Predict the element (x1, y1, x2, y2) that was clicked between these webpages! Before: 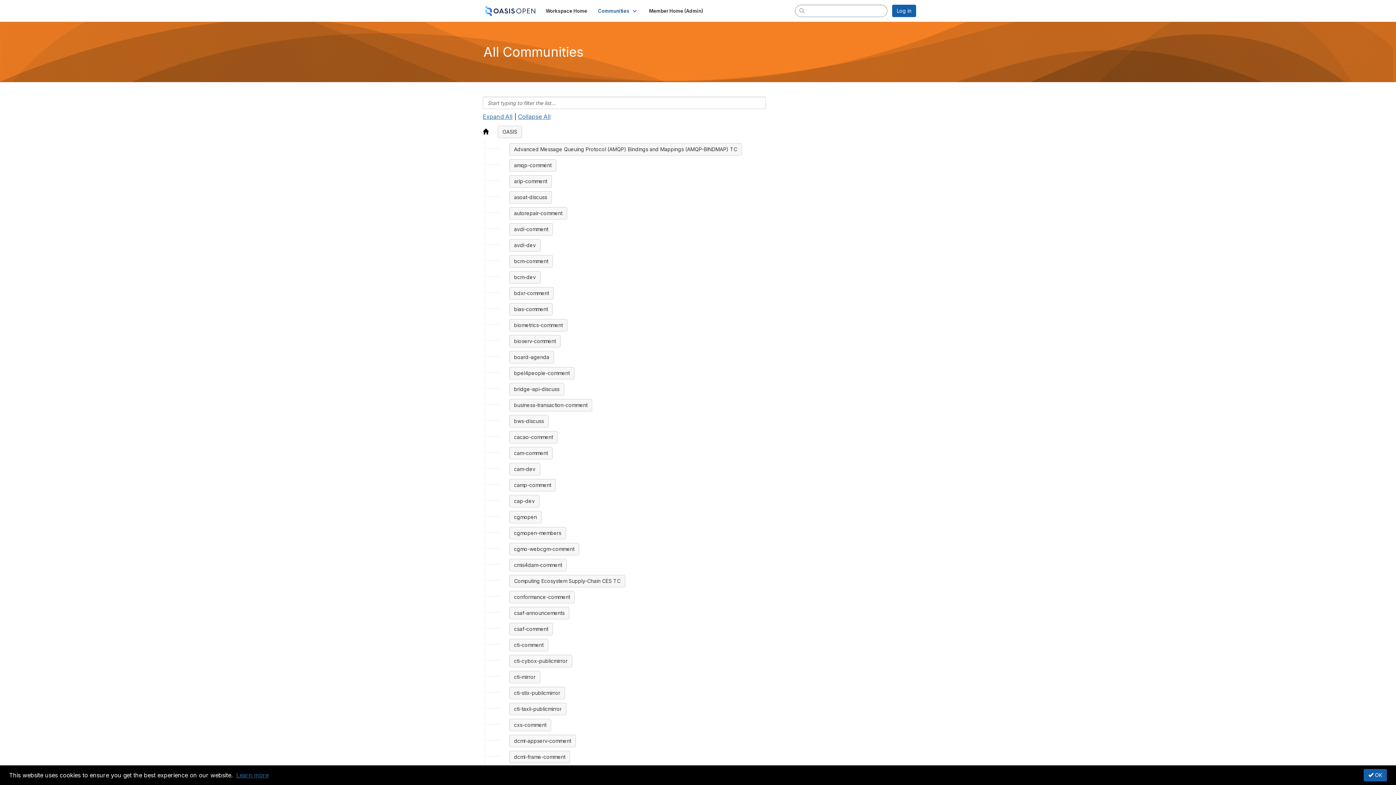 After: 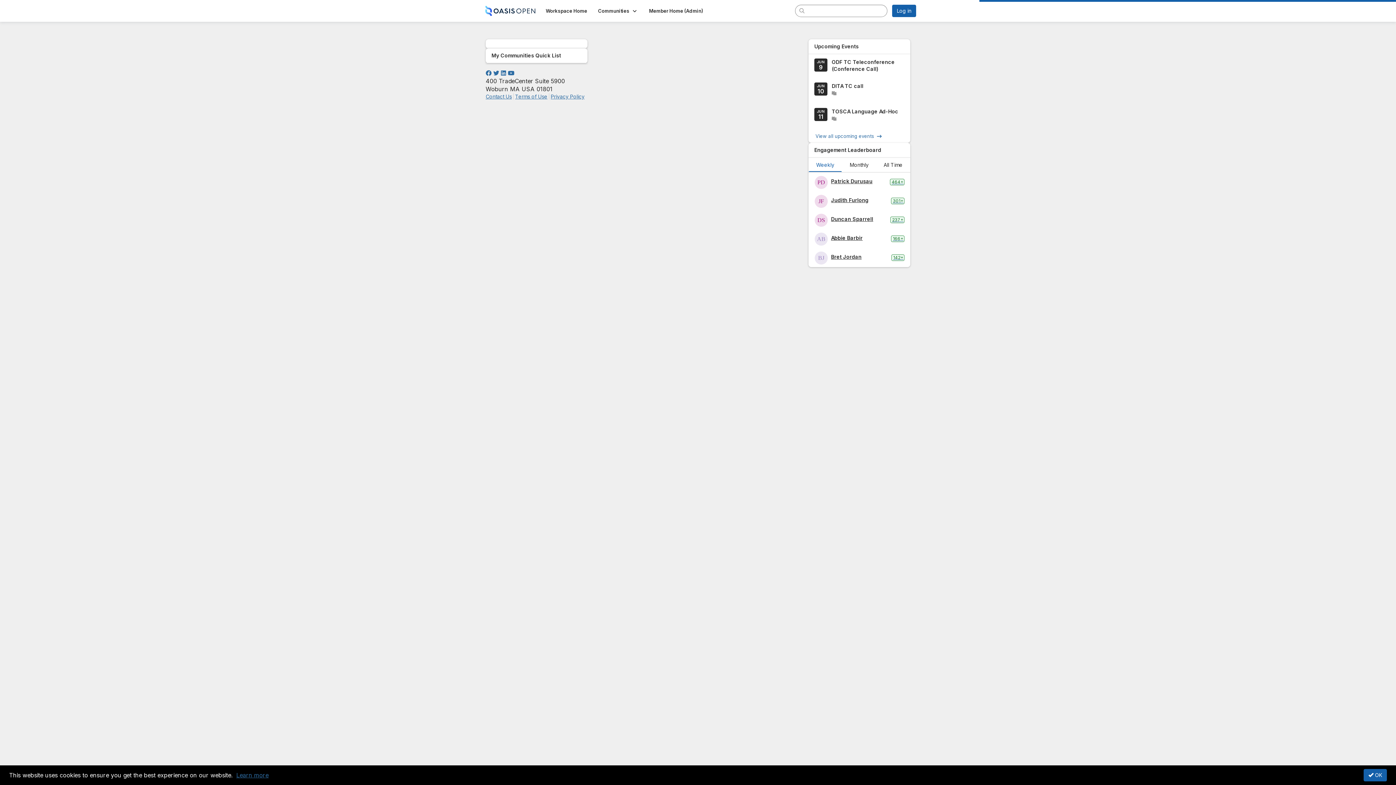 Action: bbox: (643, 5, 708, 16) label: Member Home (Admin)